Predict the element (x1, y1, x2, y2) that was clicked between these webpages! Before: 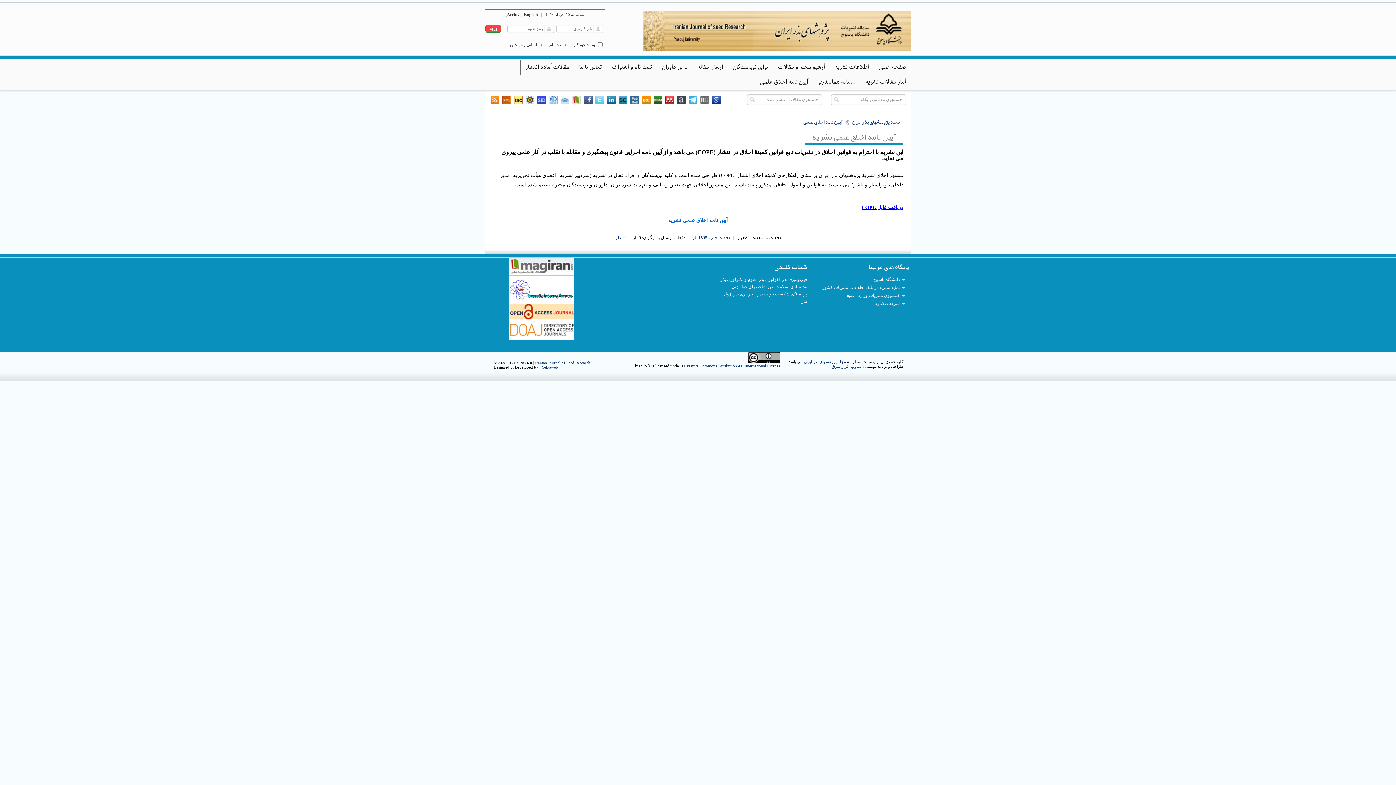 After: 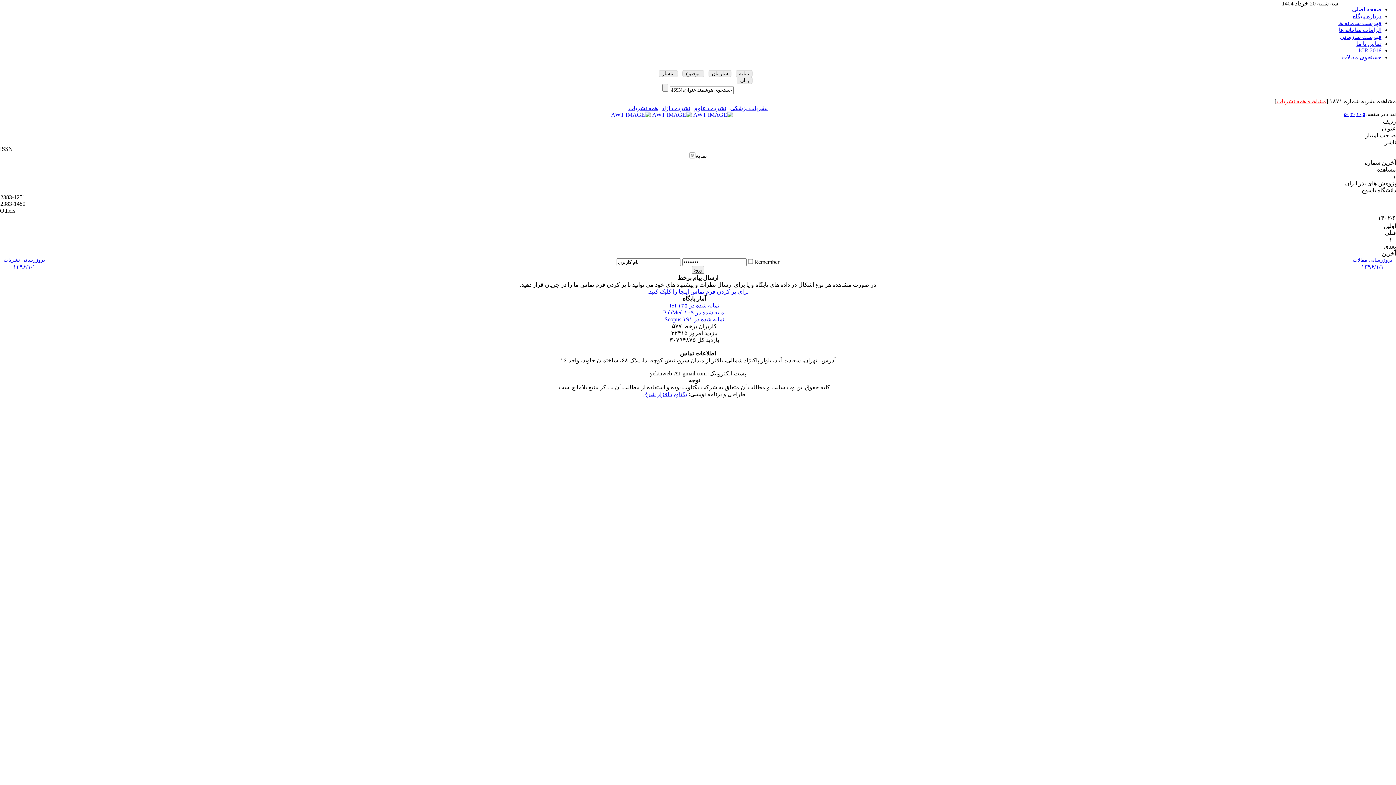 Action: bbox: (560, 95, 569, 104)